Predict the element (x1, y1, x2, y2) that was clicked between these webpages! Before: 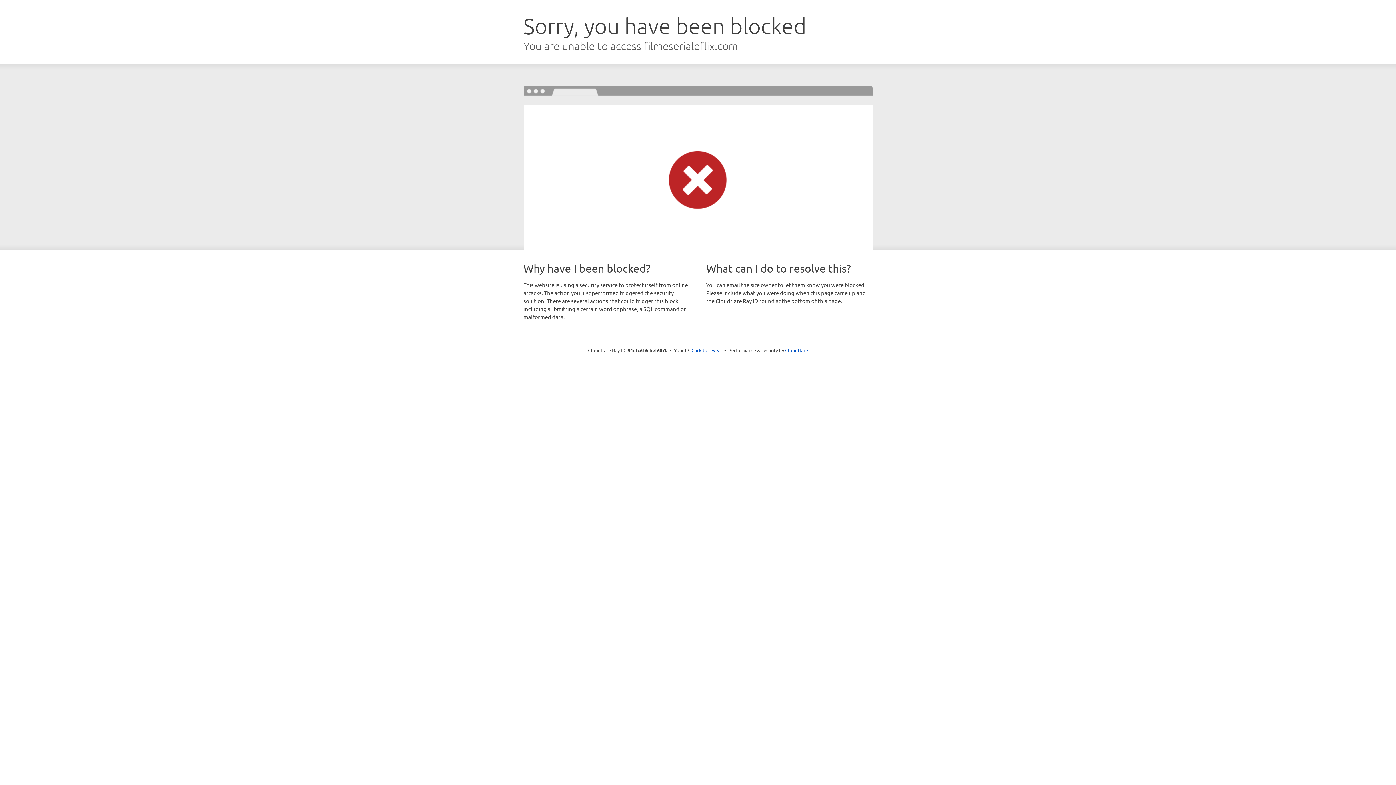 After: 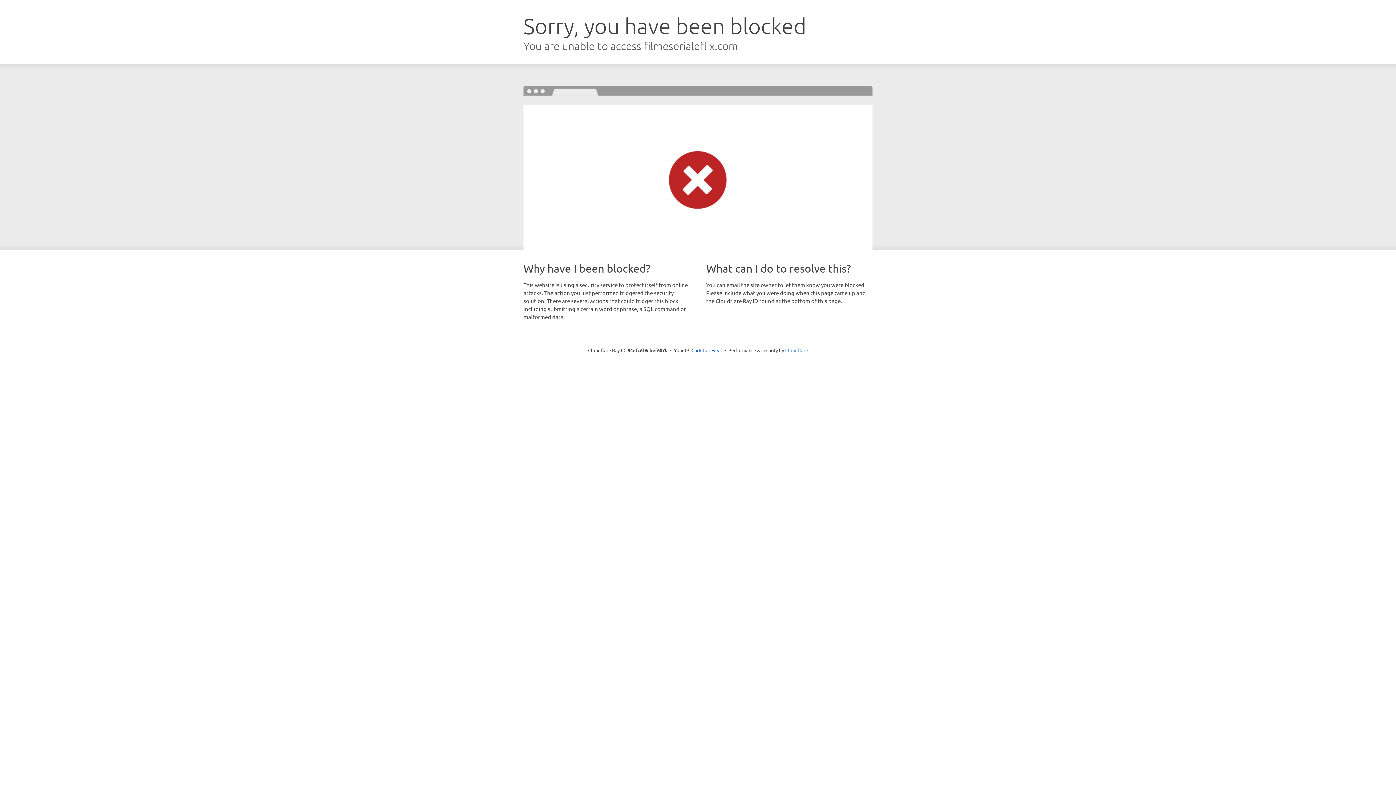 Action: label: Cloudflare bbox: (785, 347, 808, 353)